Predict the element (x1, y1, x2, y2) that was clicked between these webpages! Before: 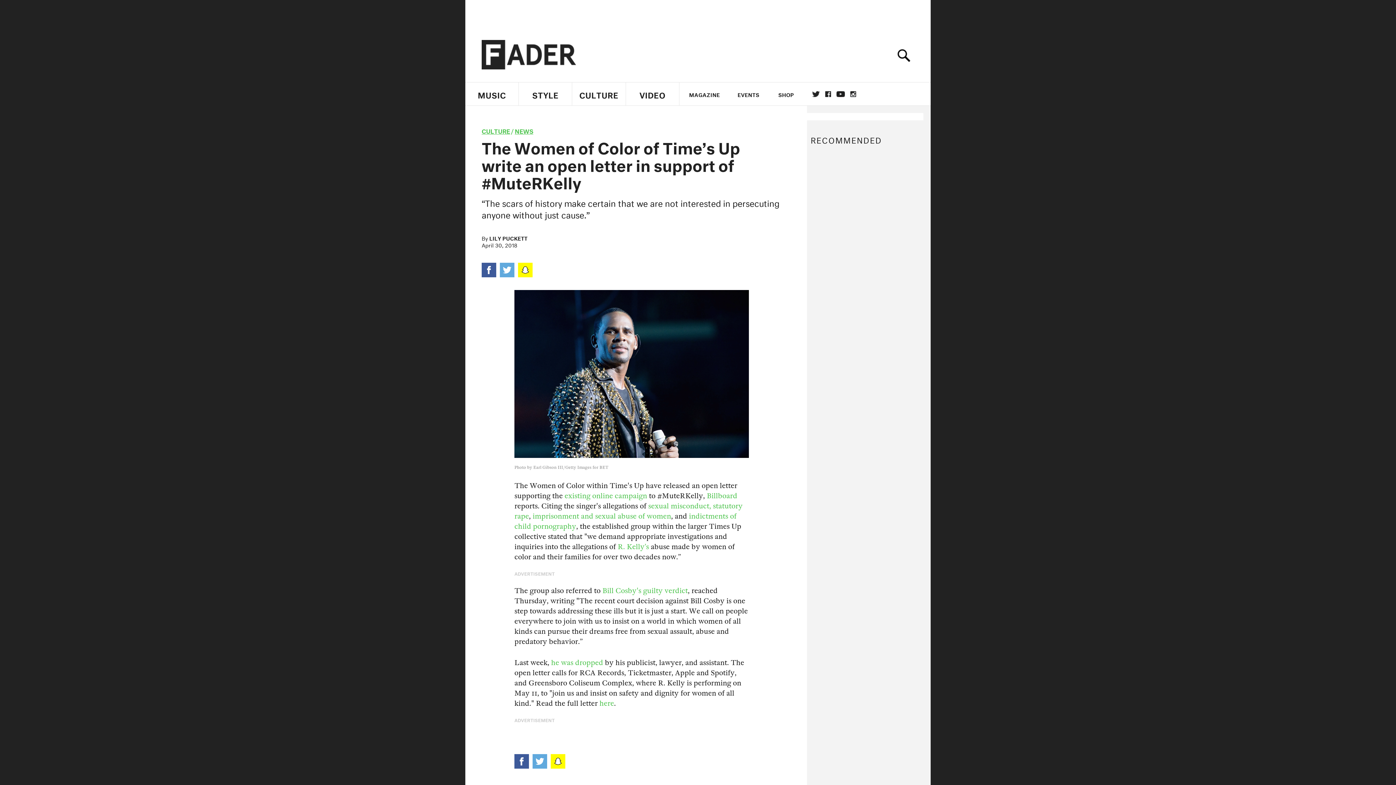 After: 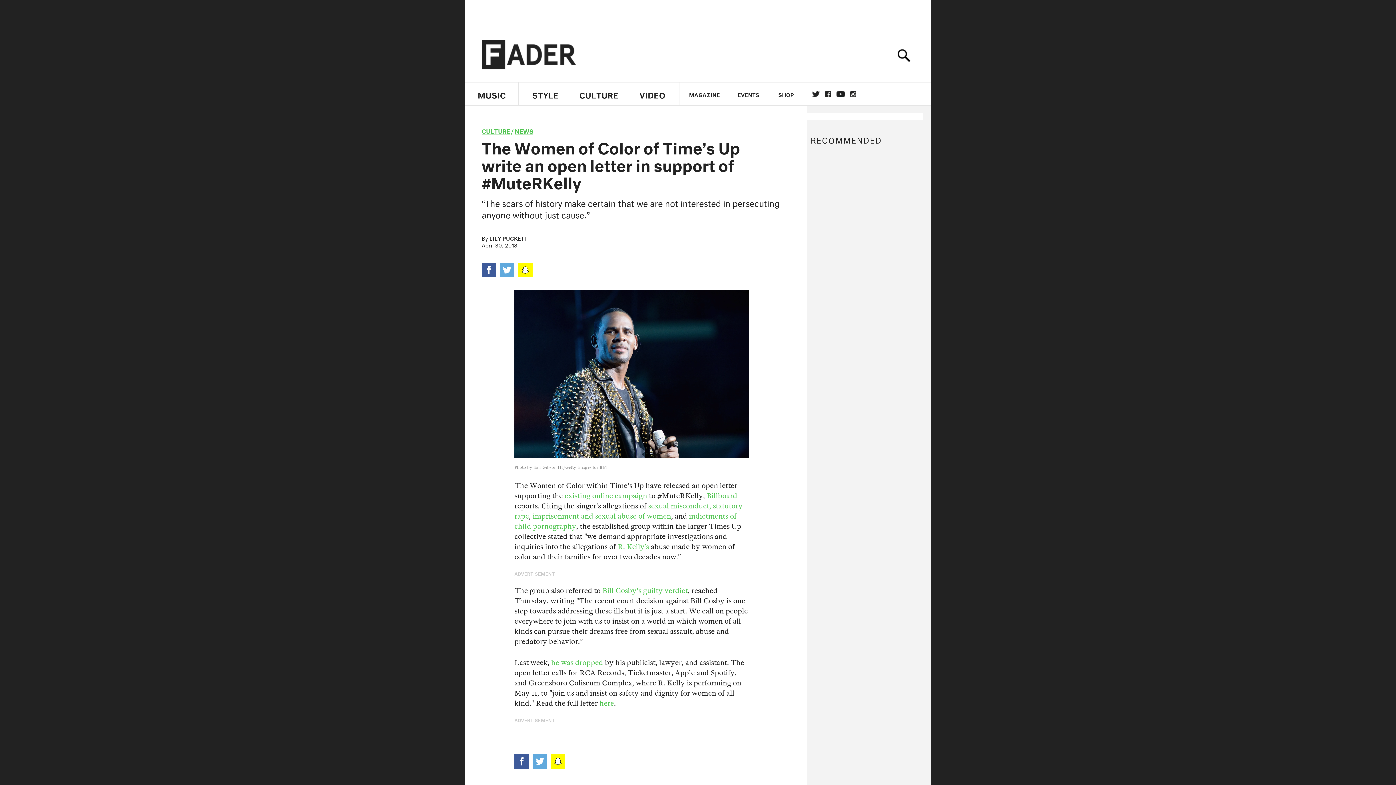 Action: bbox: (481, 262, 496, 277)